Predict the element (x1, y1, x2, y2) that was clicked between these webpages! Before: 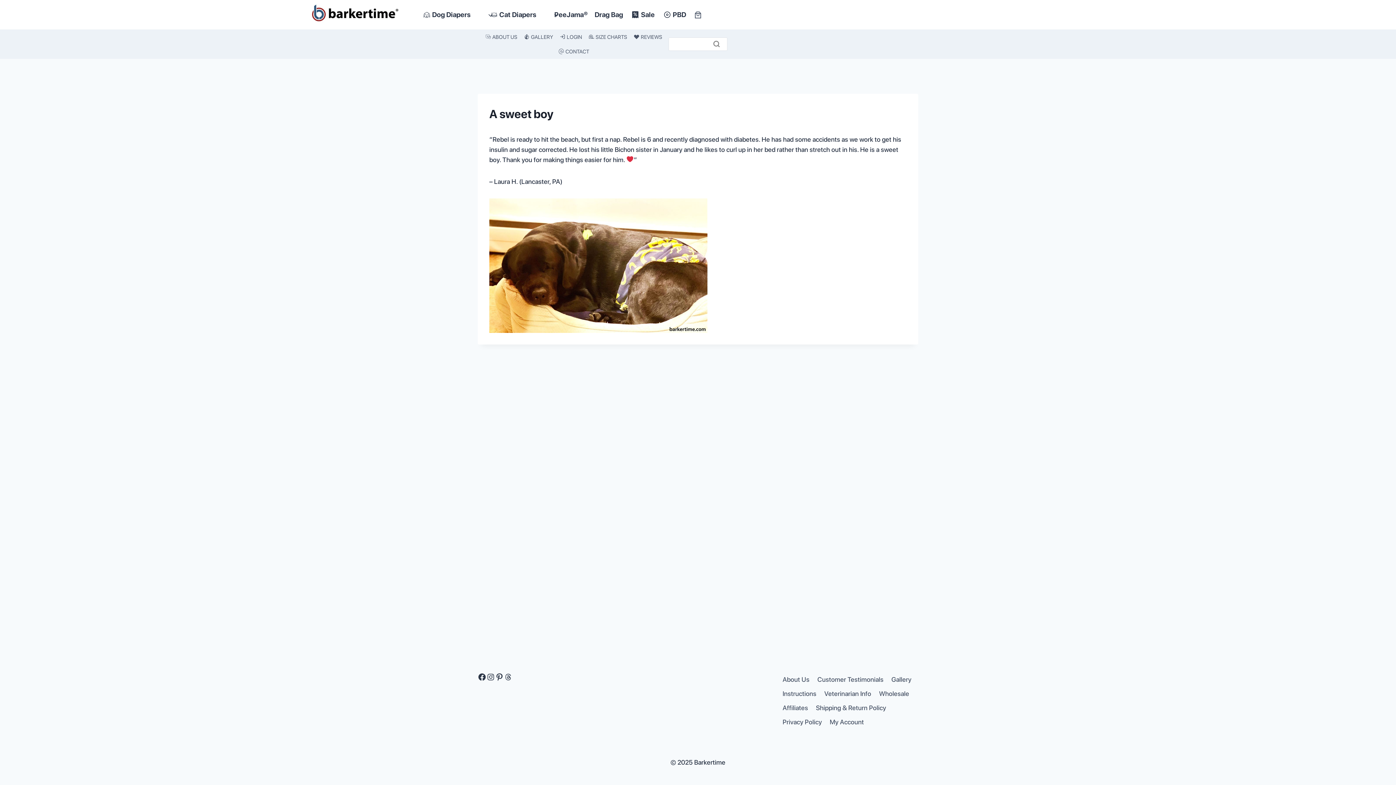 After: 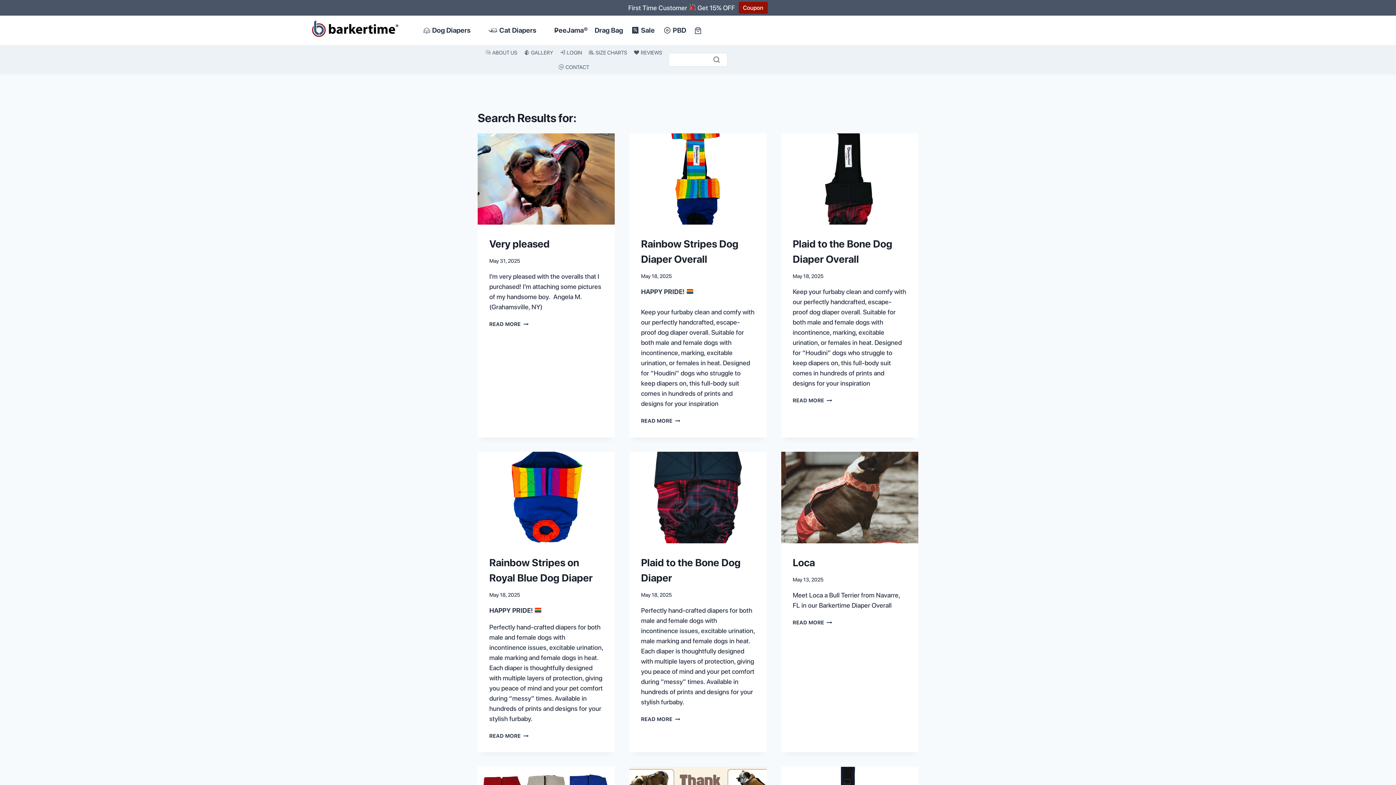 Action: label: Search bbox: (711, 38, 724, 49)